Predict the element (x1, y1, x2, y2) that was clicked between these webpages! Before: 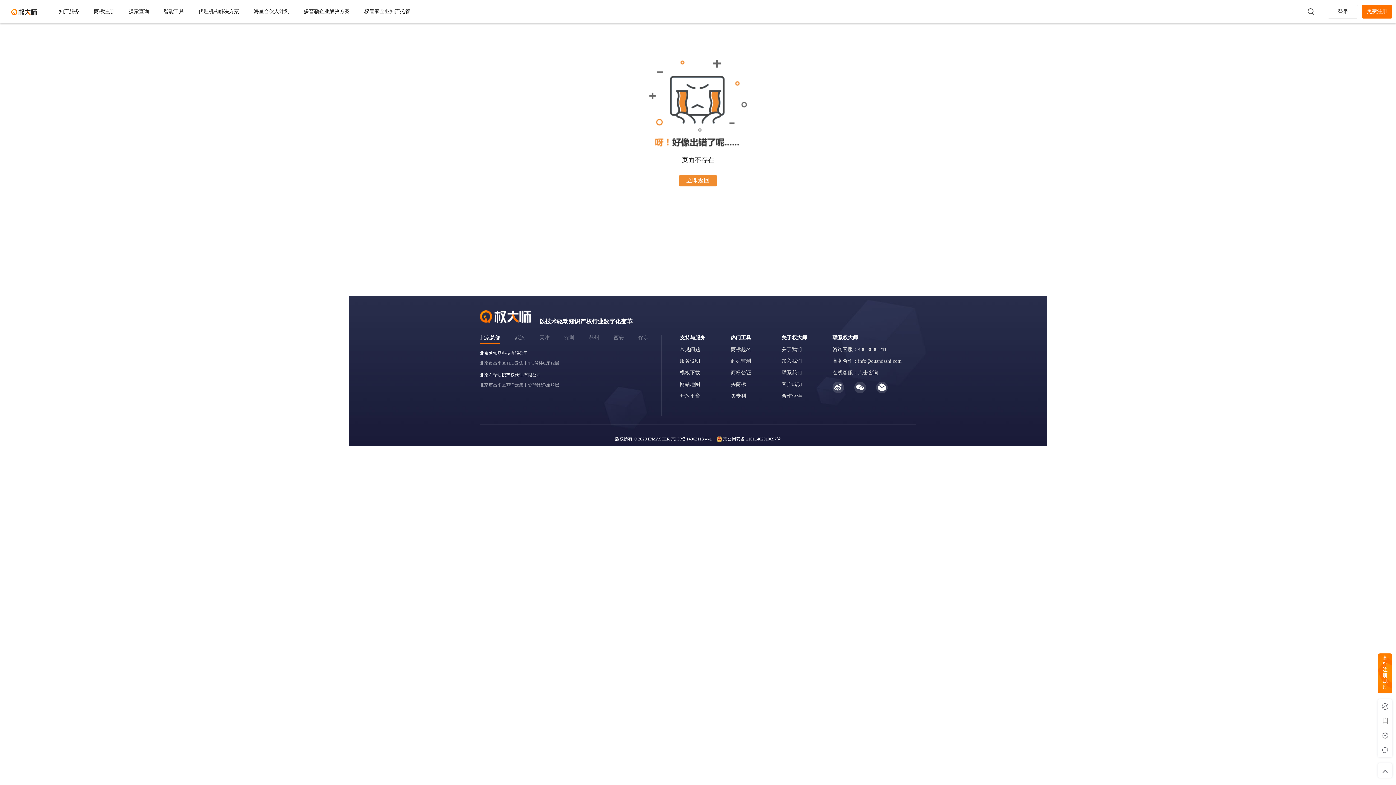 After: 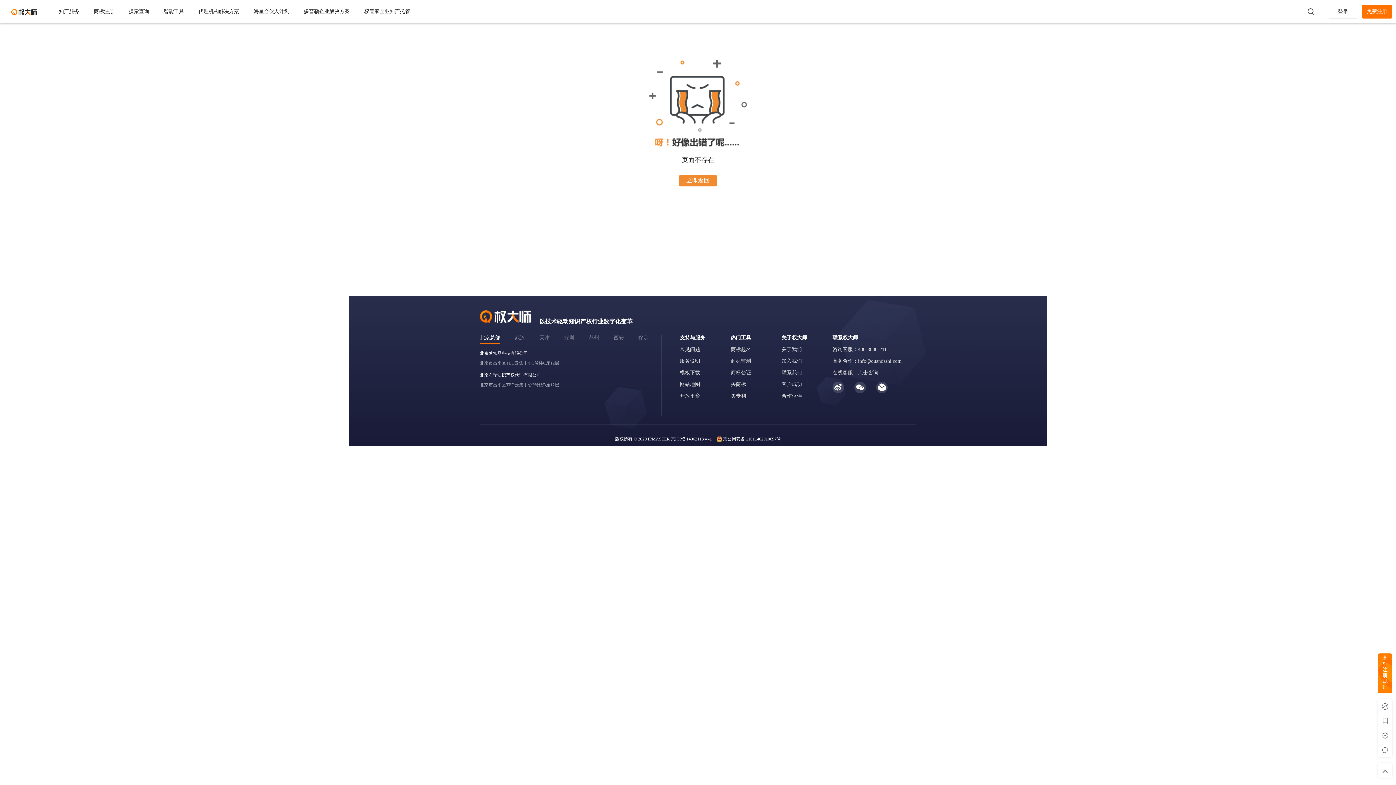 Action: label: 京ICP备14062113号-1 bbox: (670, 436, 712, 441)